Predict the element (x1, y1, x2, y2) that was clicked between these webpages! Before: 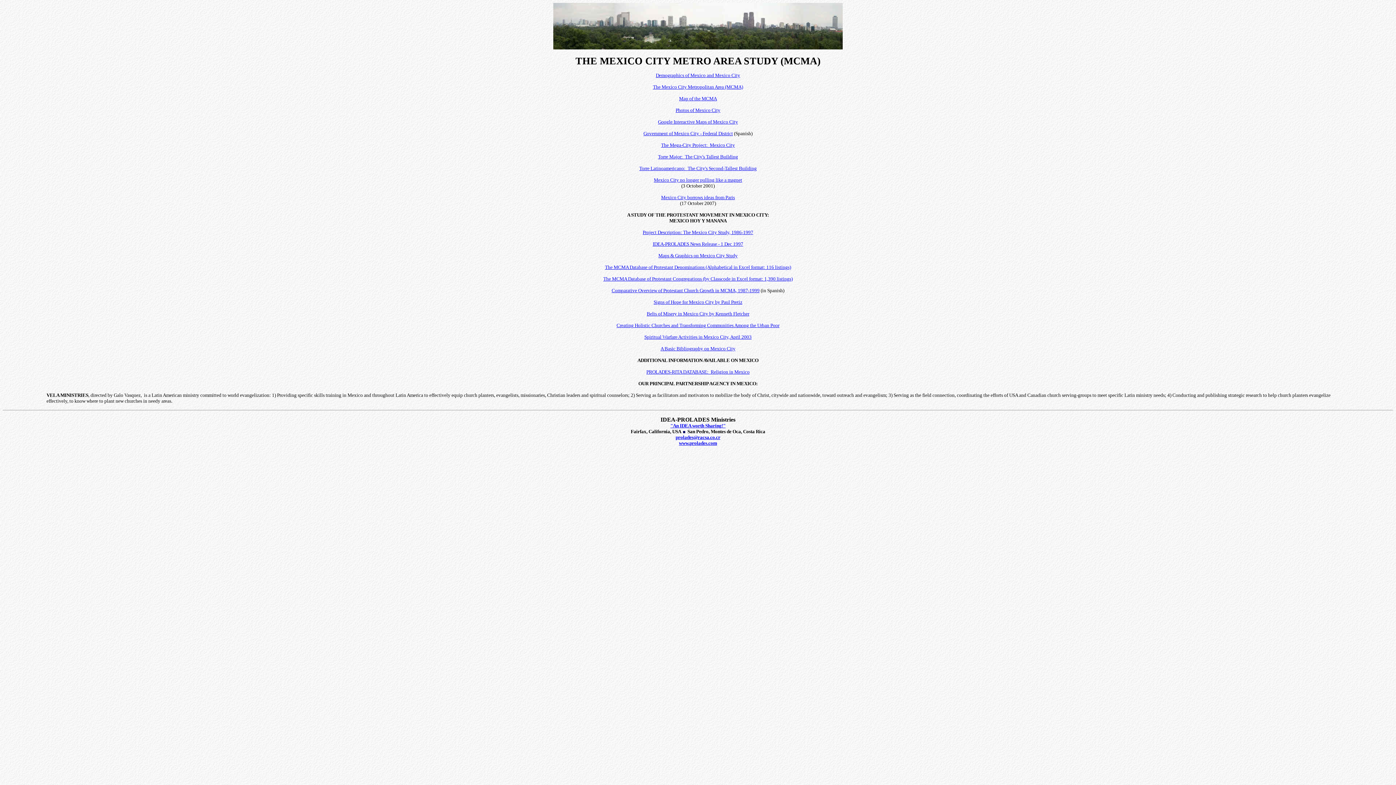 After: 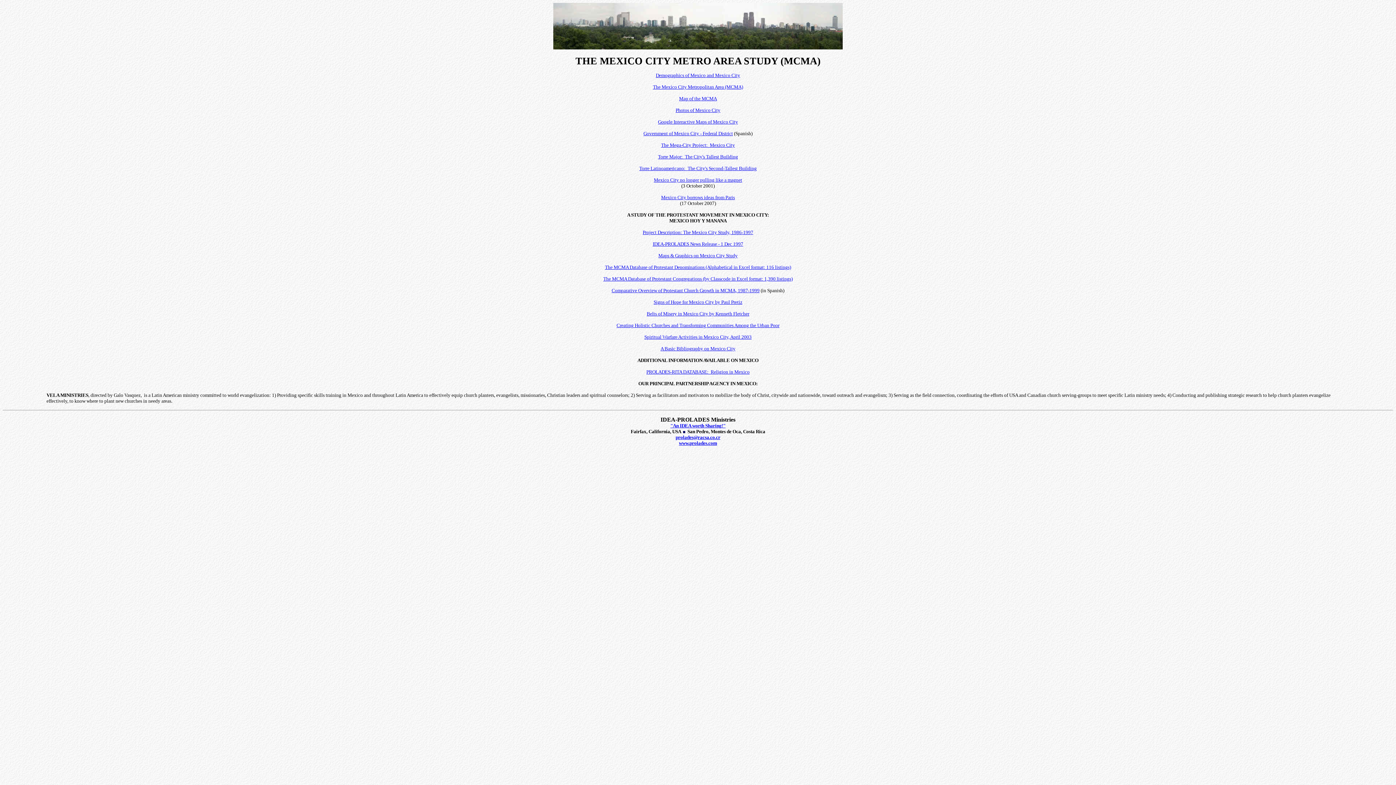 Action: bbox: (611, 288, 759, 293) label: Comparative Overview of Protestant Church Growth in MCMA, 1987-1999